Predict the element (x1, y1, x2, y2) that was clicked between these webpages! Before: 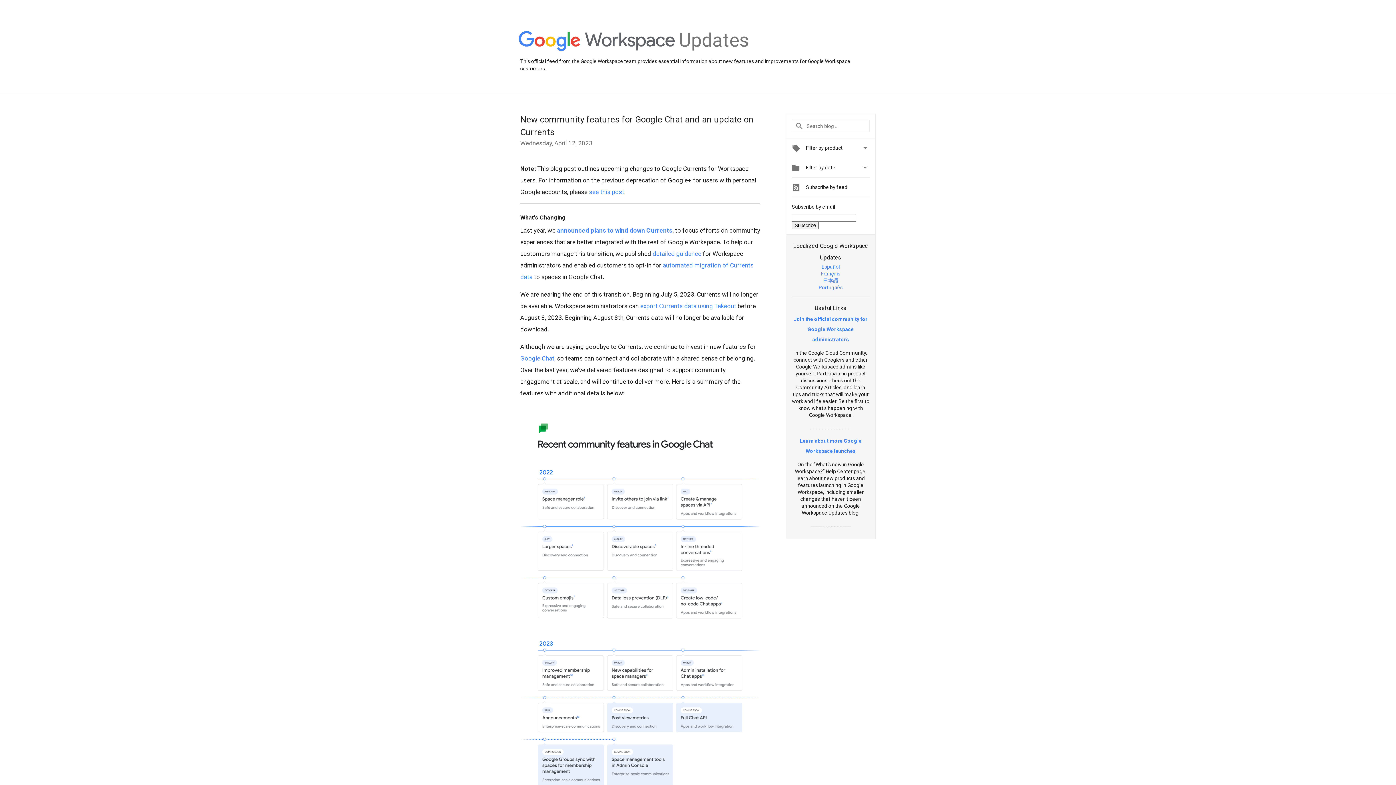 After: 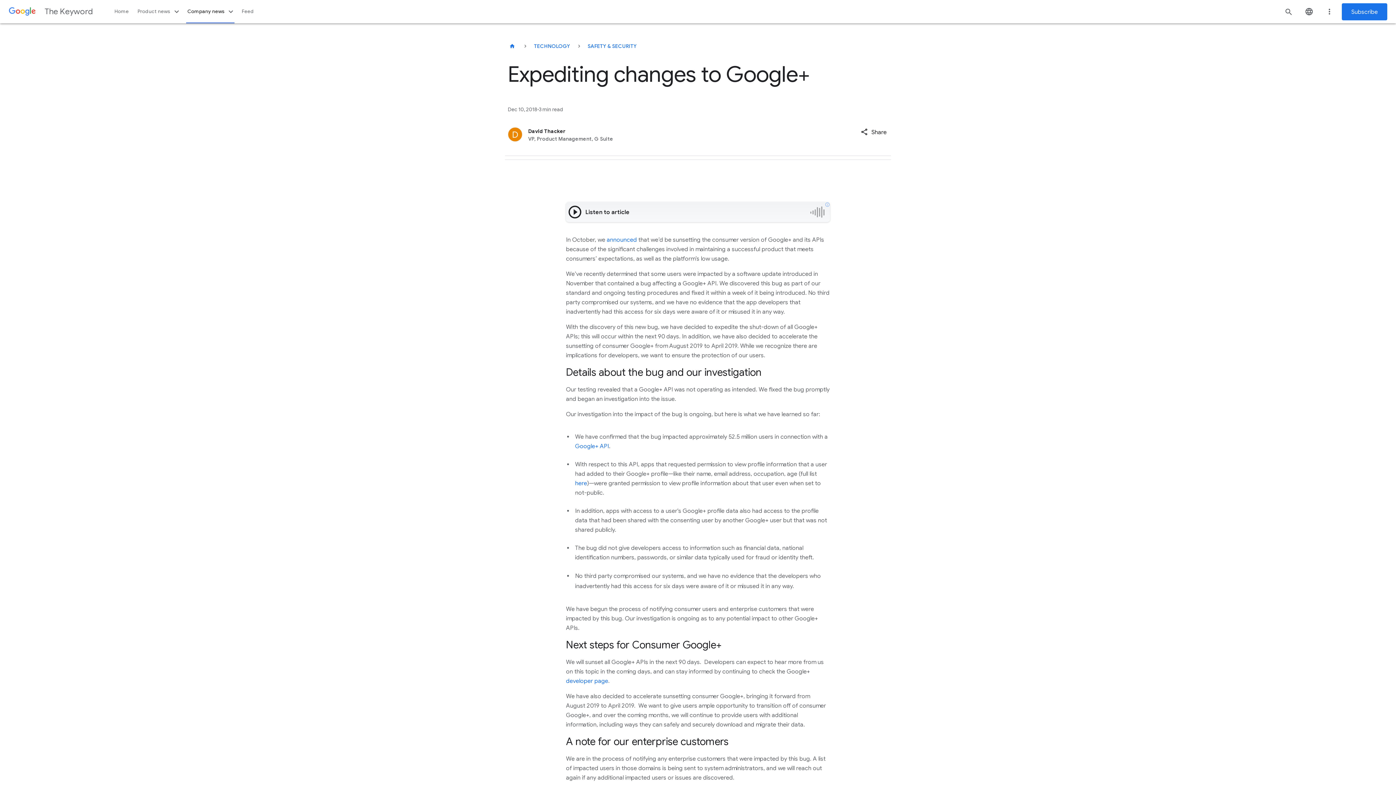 Action: bbox: (589, 188, 624, 195) label: see this post